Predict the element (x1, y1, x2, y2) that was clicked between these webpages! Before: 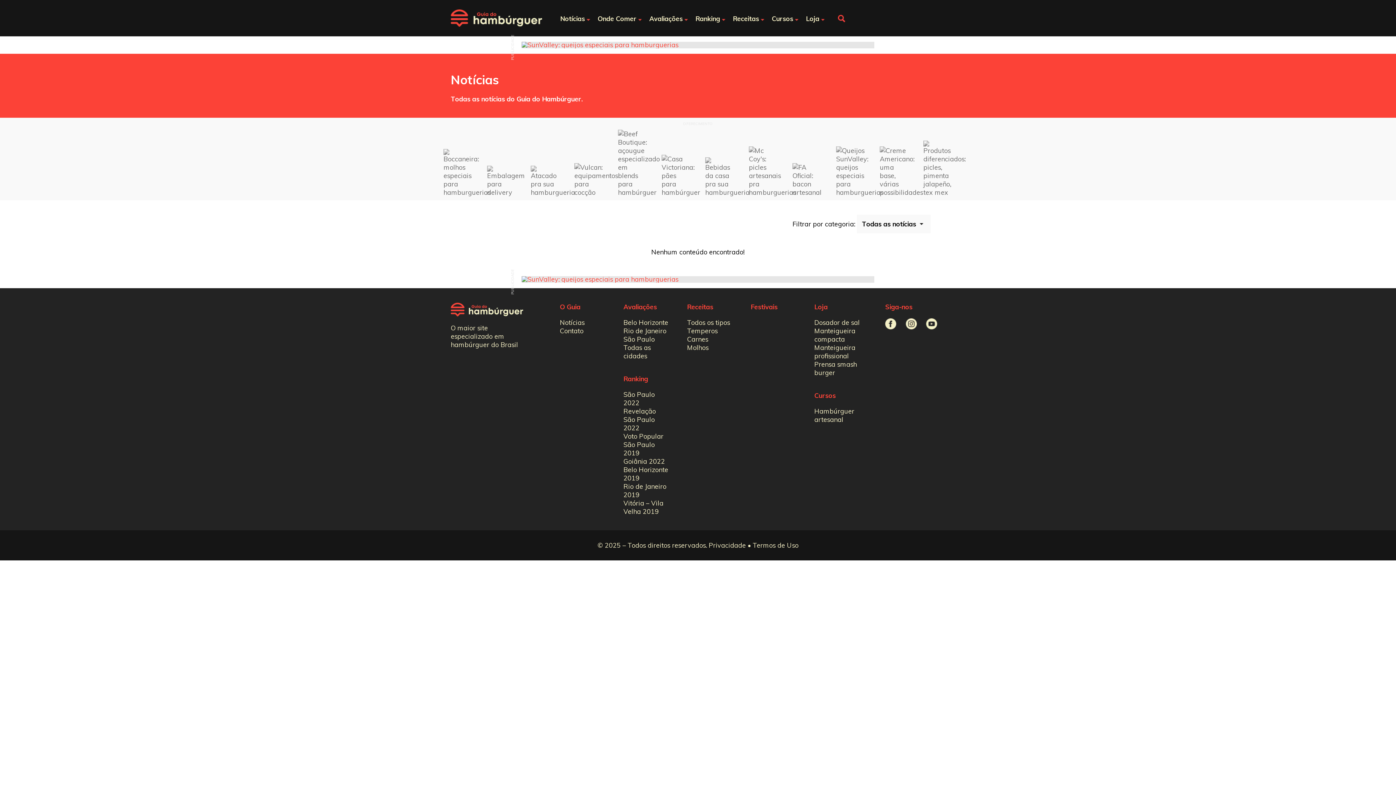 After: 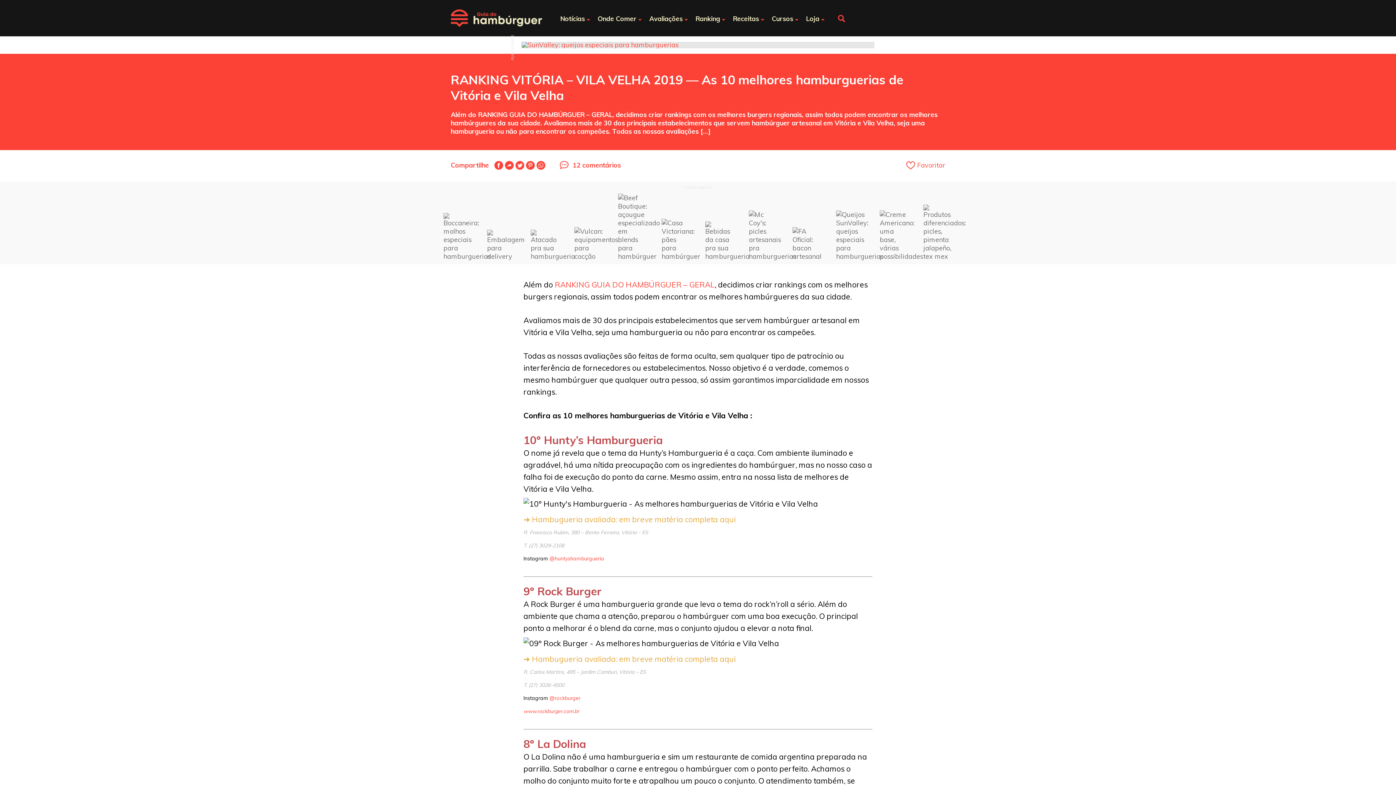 Action: label: Vitória – Vila Velha 2019 bbox: (623, 499, 669, 516)